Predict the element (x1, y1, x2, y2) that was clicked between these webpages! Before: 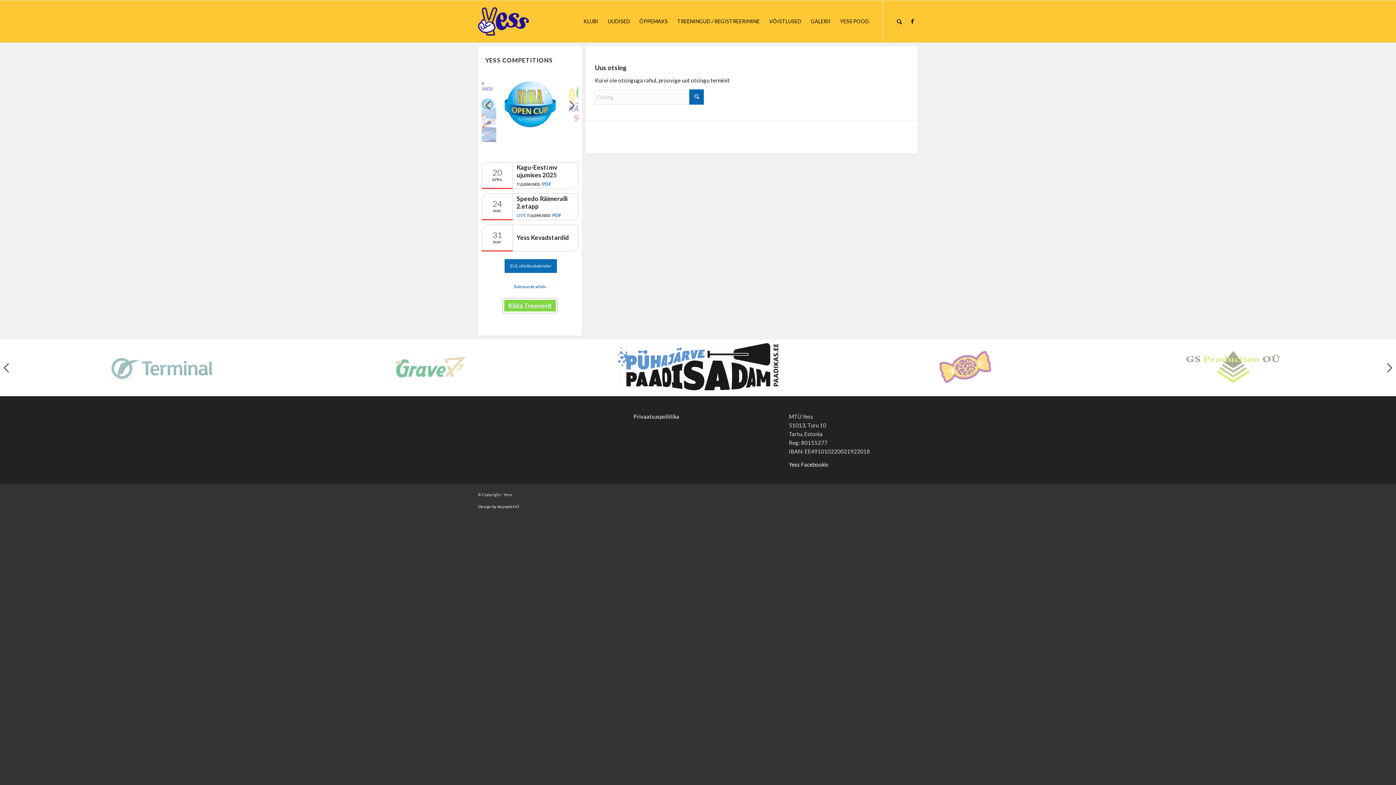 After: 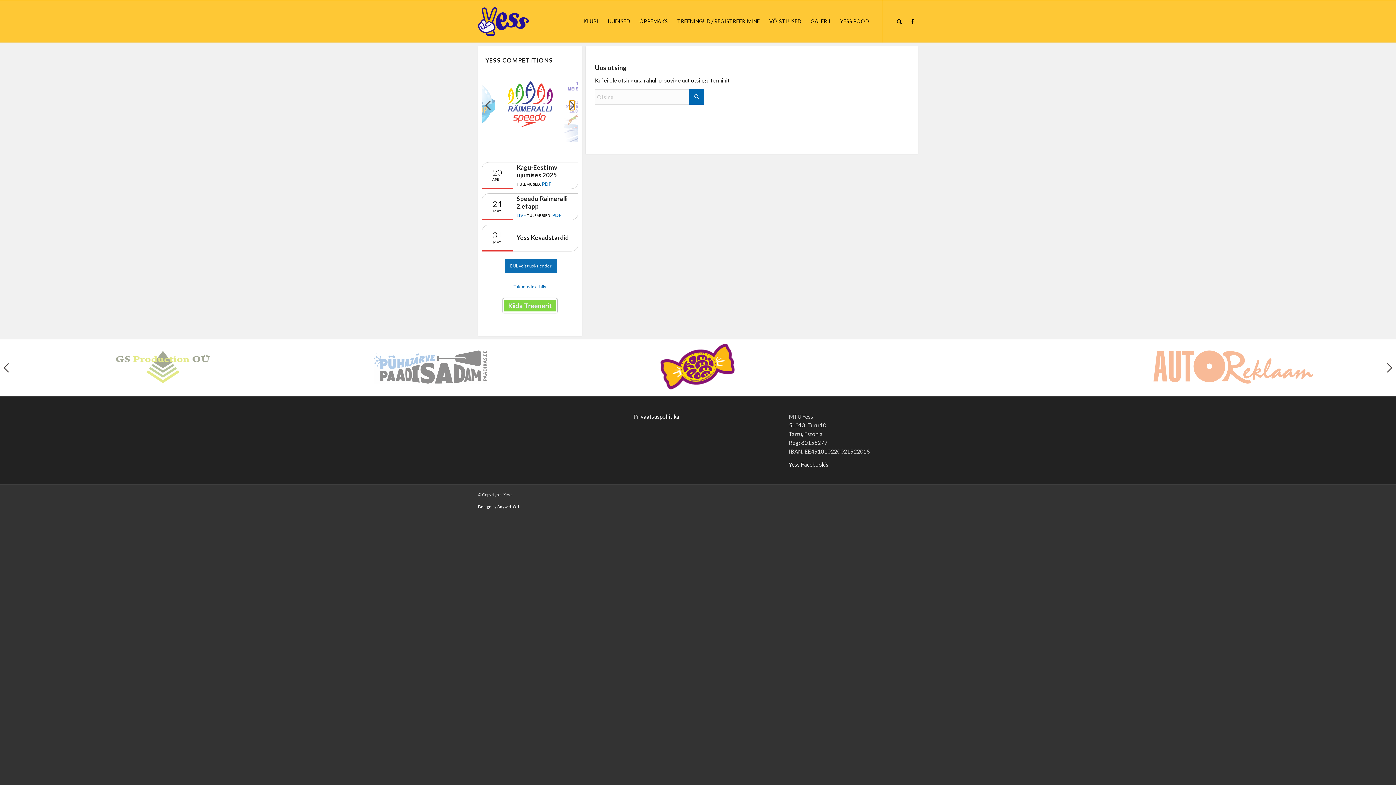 Action: label: Next bbox: (569, 100, 575, 110)